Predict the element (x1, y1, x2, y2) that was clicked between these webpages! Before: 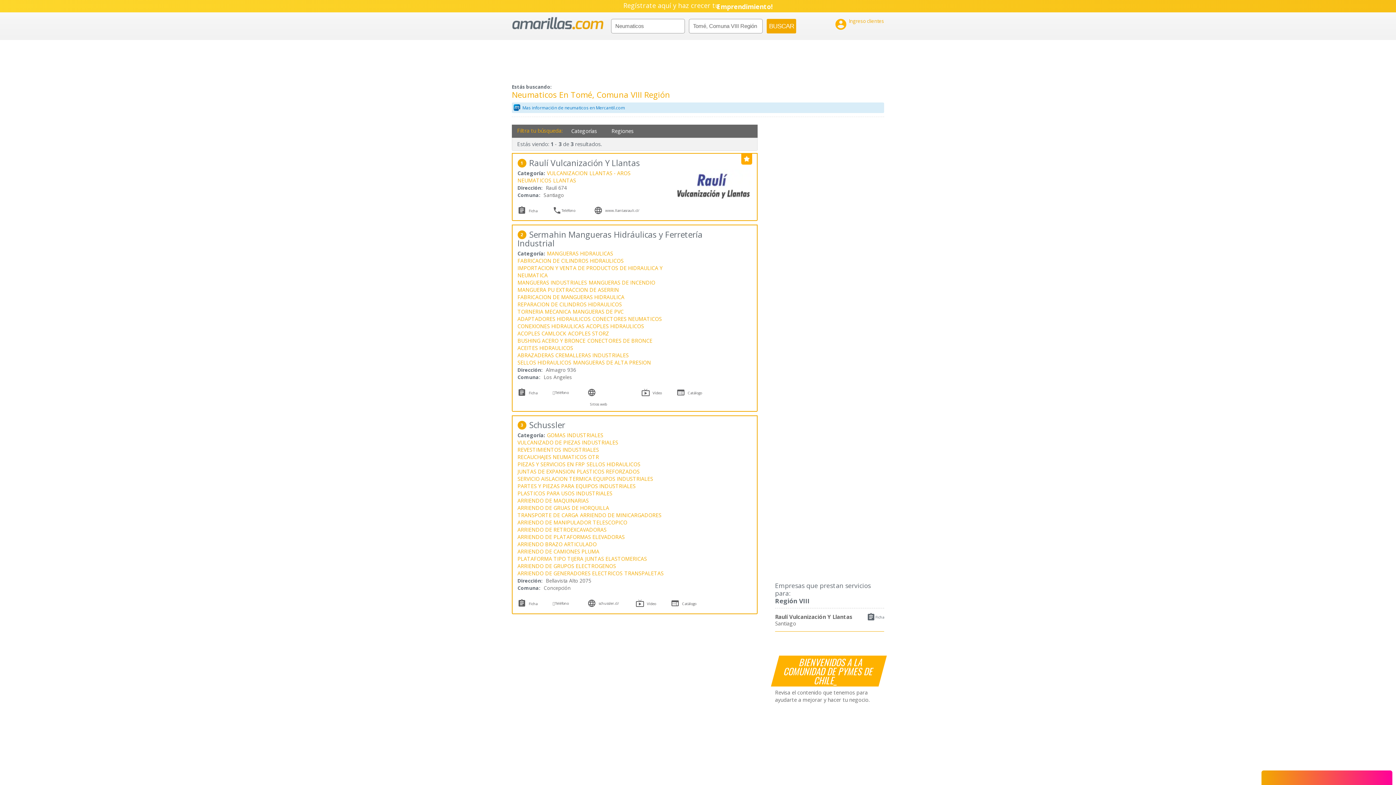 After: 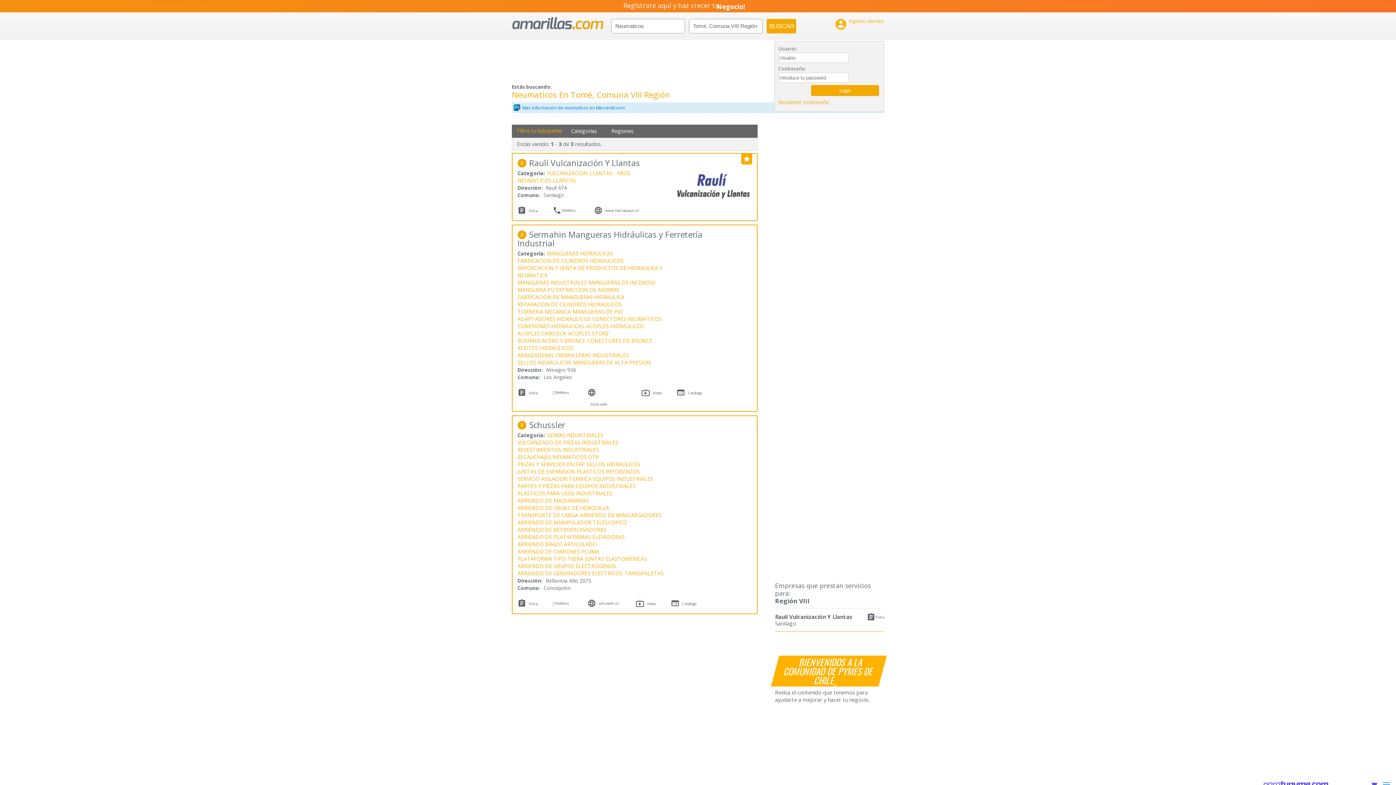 Action: bbox: (834, 17, 884, 30) label: 

Ingreso clientes